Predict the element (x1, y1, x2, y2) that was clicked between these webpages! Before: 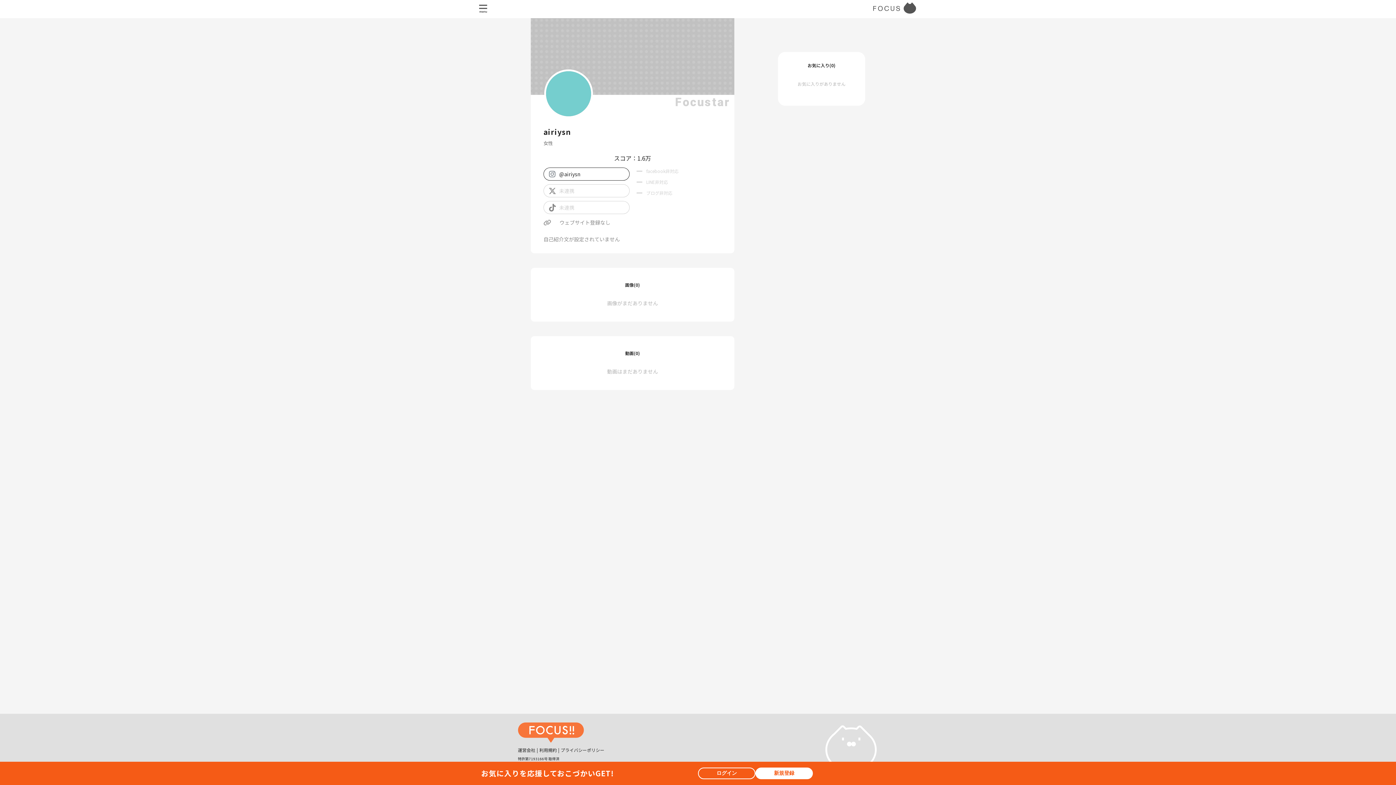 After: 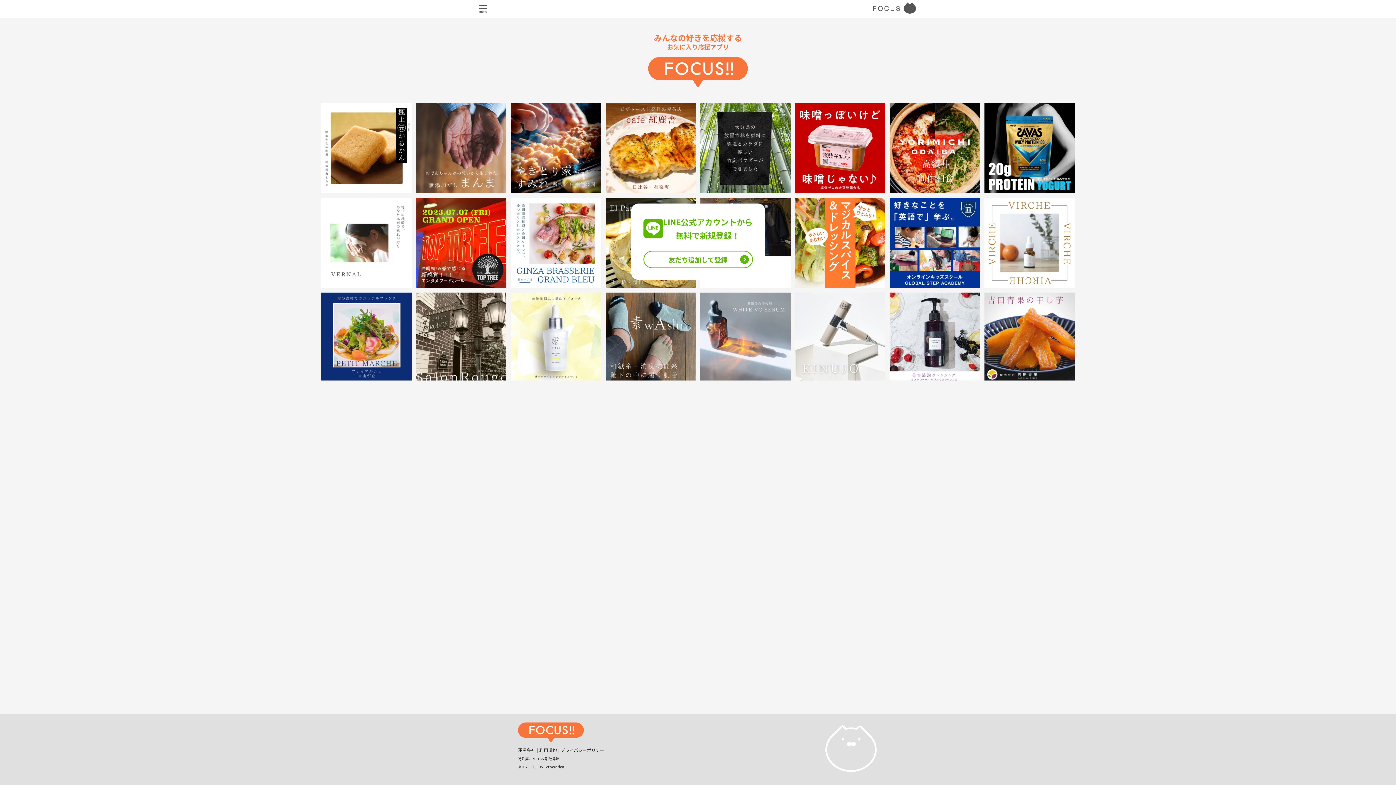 Action: label: 新規登録 bbox: (755, 768, 813, 779)